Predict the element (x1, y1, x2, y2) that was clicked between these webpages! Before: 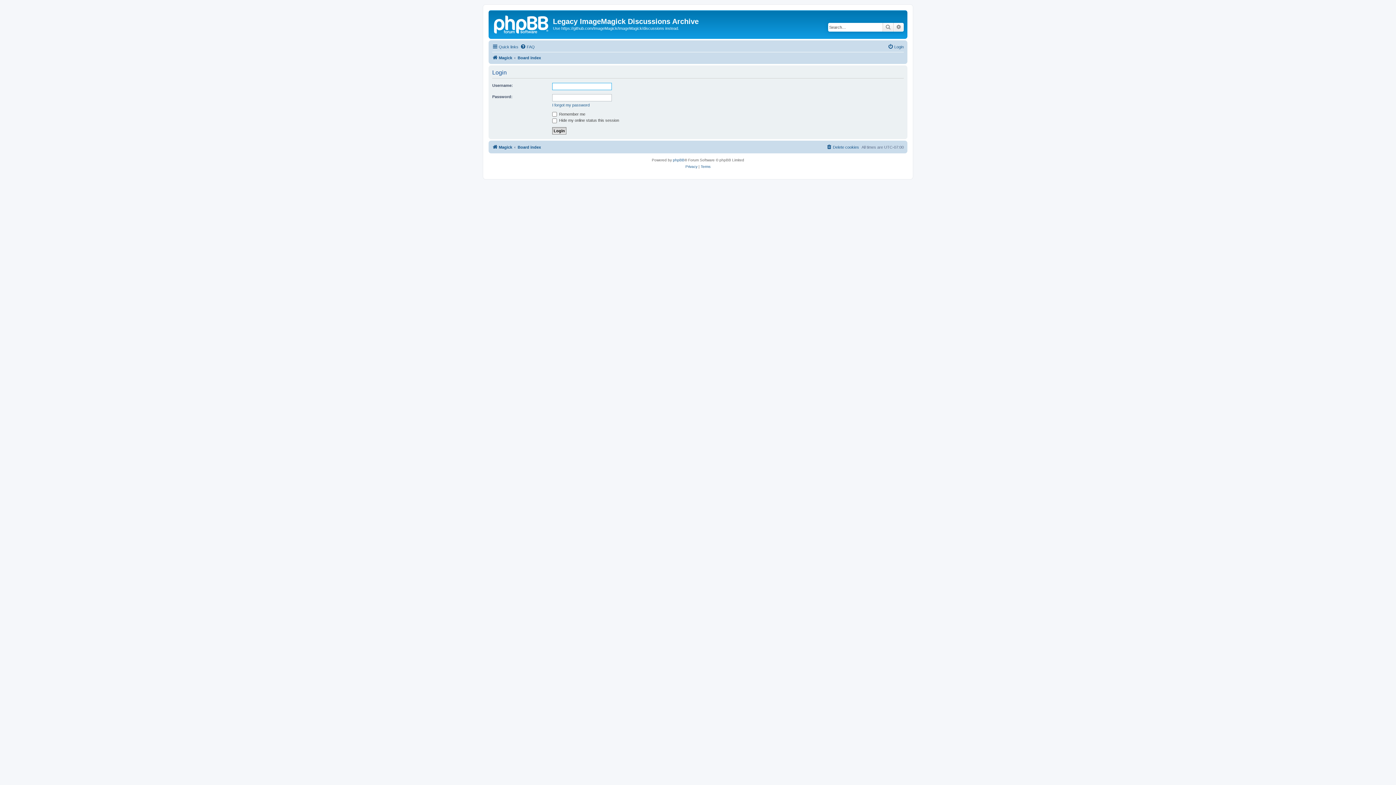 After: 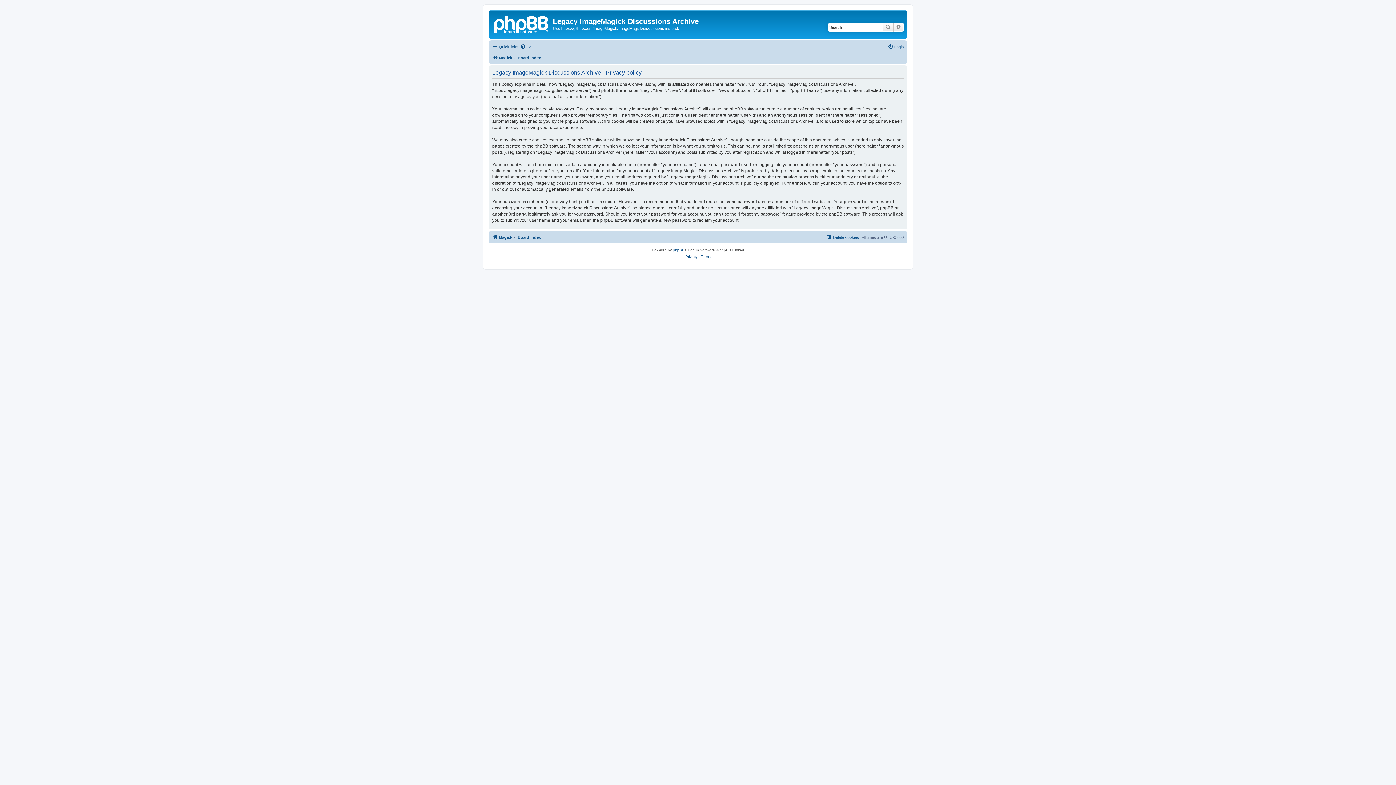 Action: bbox: (685, 163, 697, 170) label: Privacy